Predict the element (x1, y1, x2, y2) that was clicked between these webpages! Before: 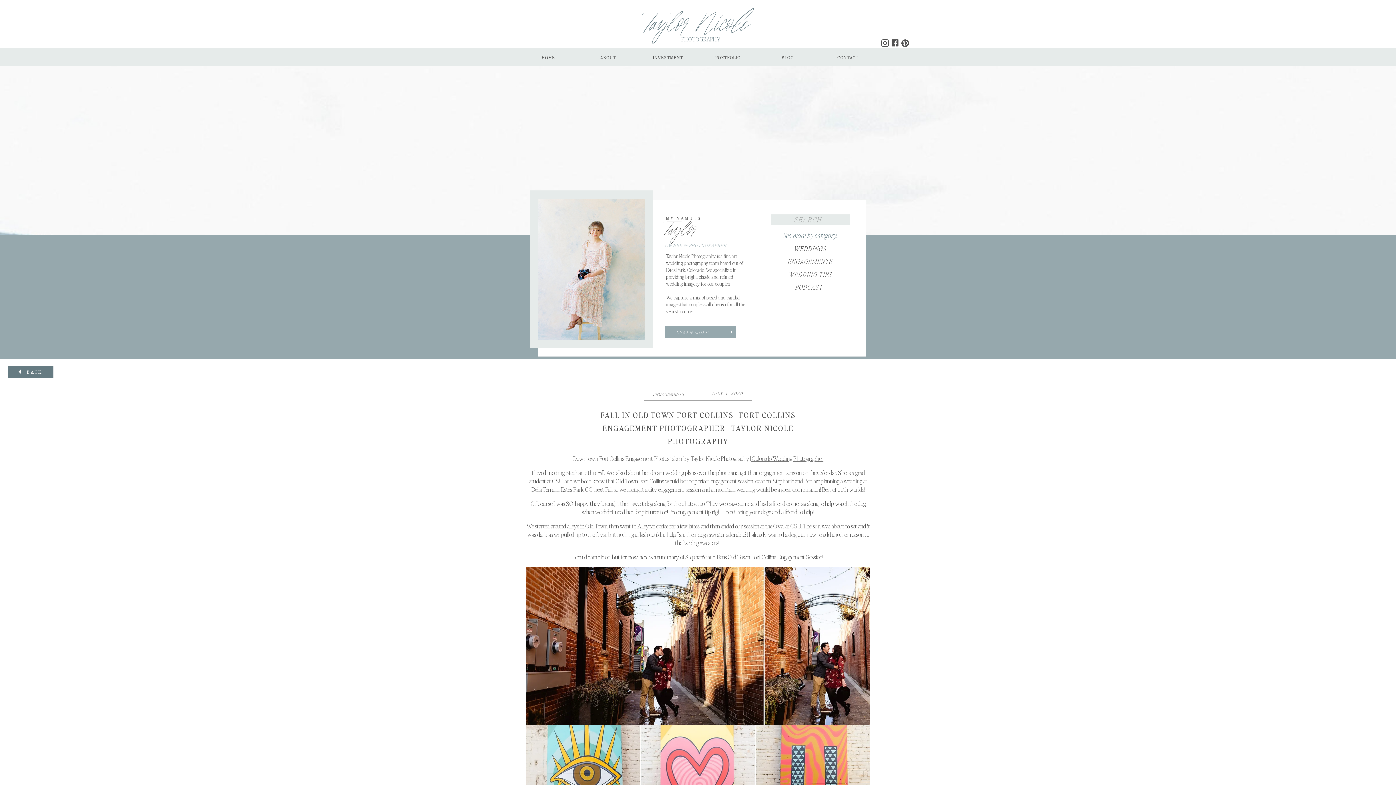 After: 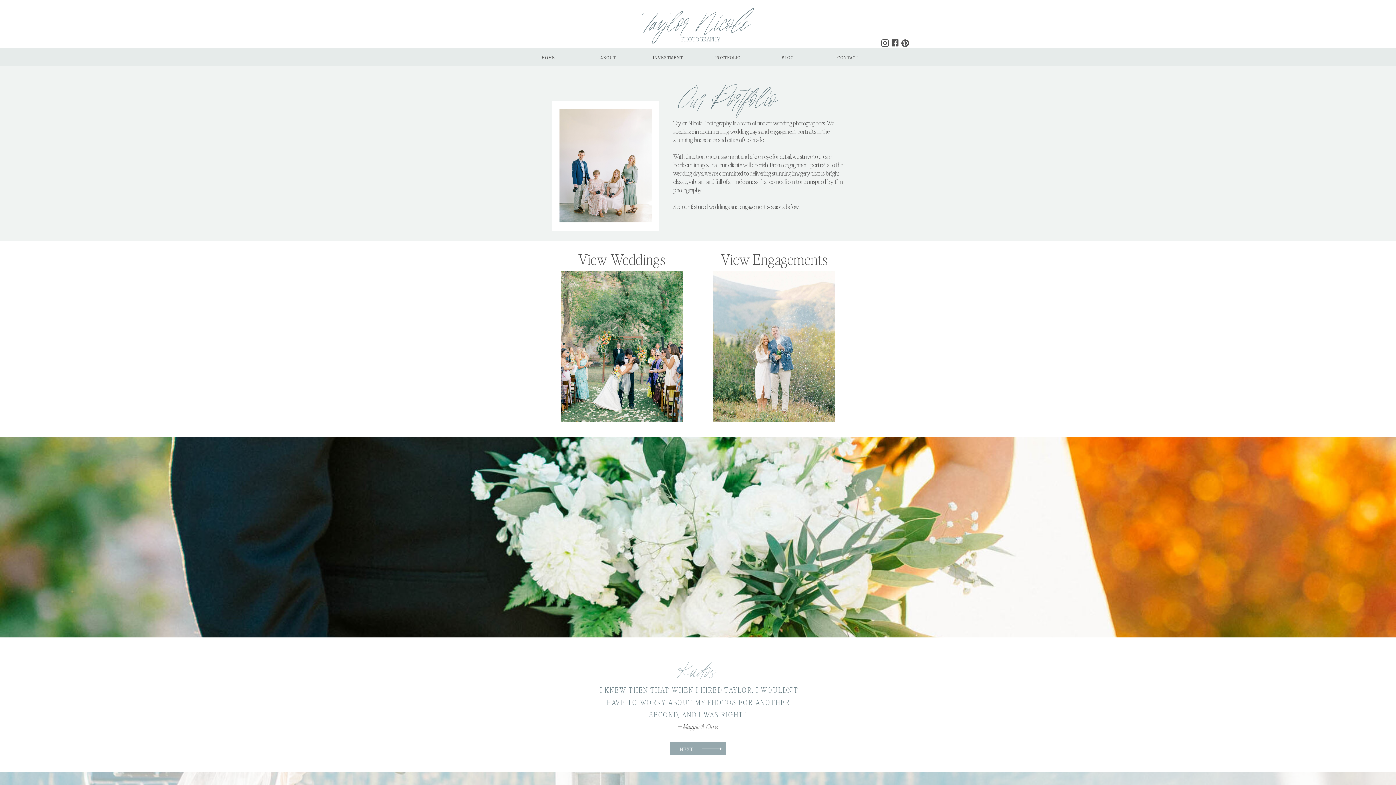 Action: bbox: (698, 53, 758, 64) label: PORTFOLIO